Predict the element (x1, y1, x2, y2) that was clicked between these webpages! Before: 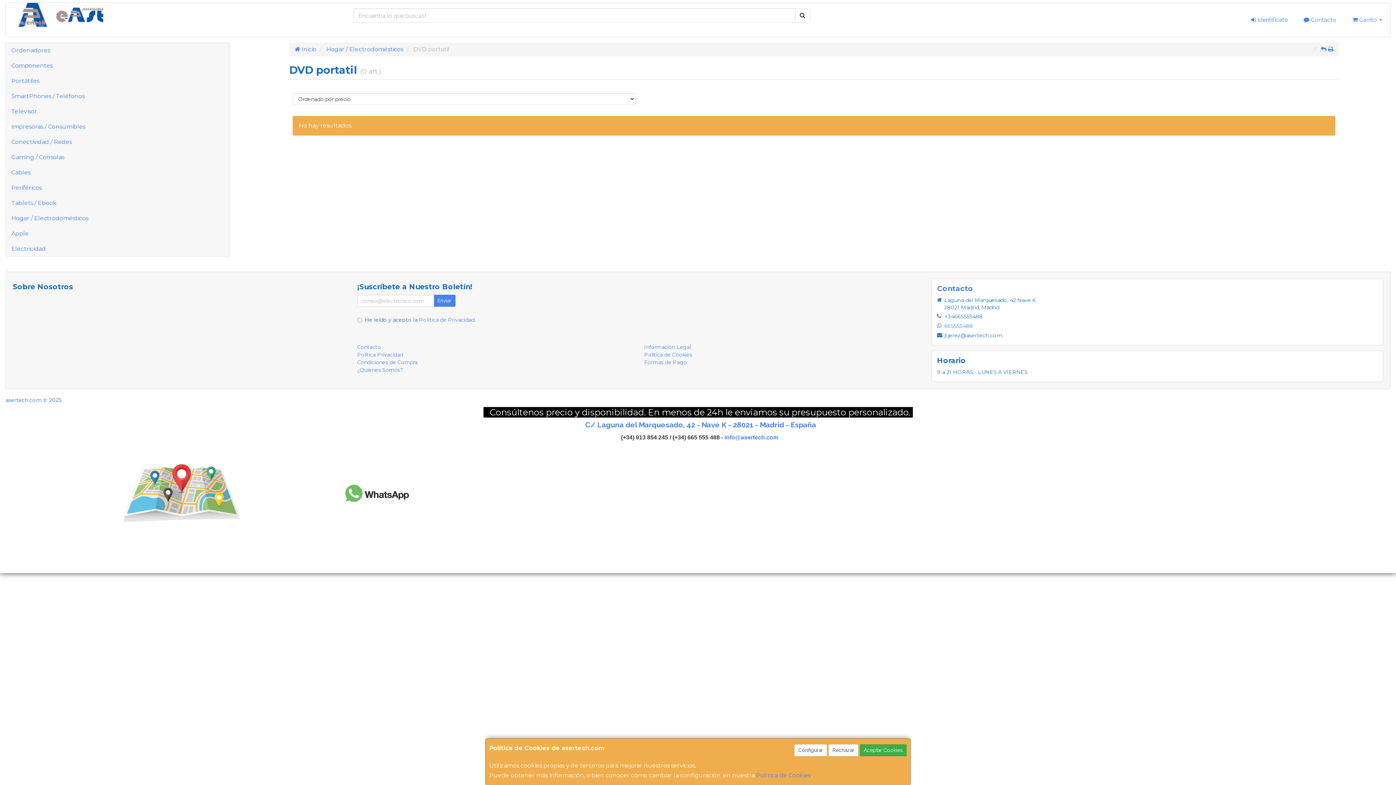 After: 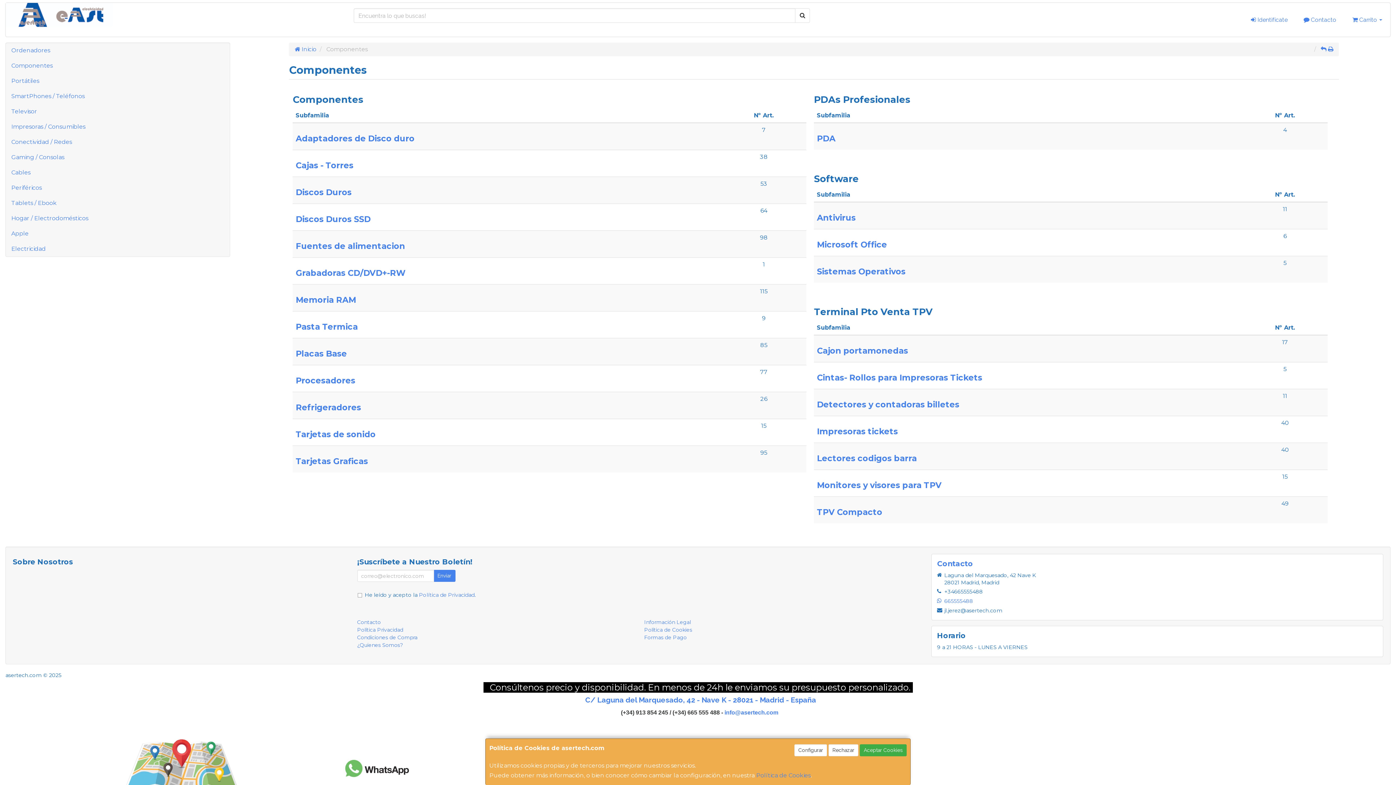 Action: bbox: (5, 58, 229, 73) label: Componentes